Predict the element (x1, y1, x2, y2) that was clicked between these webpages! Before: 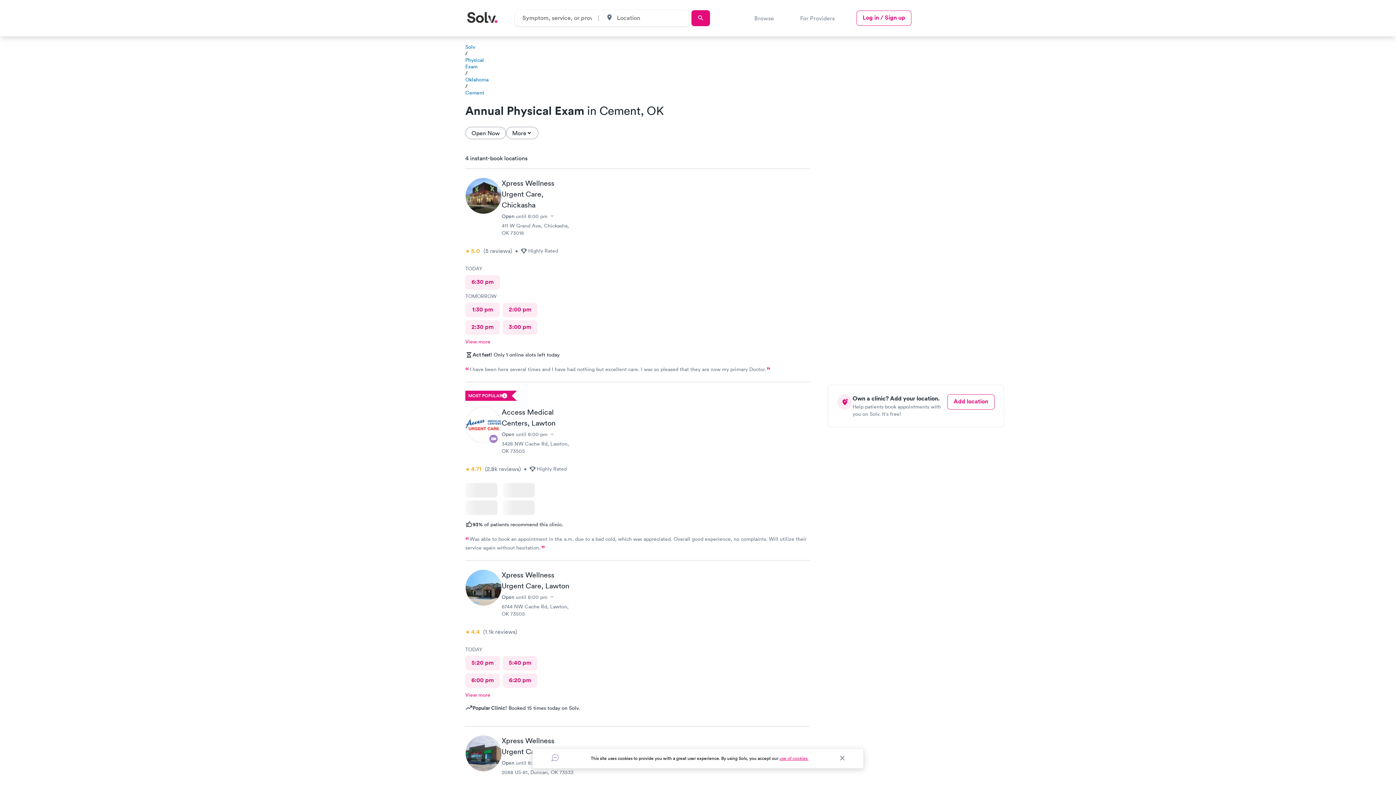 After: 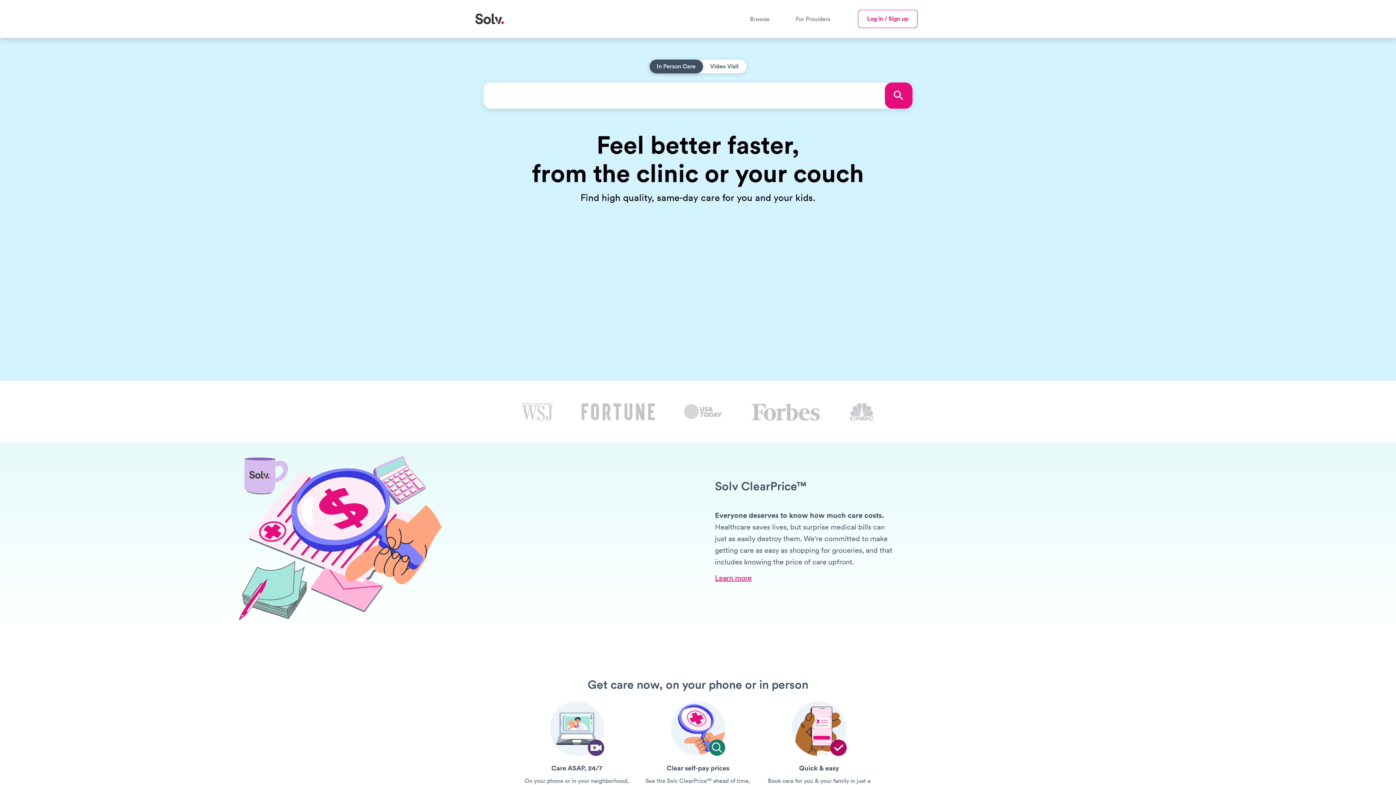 Action: label: Solv bbox: (465, 43, 475, 50)